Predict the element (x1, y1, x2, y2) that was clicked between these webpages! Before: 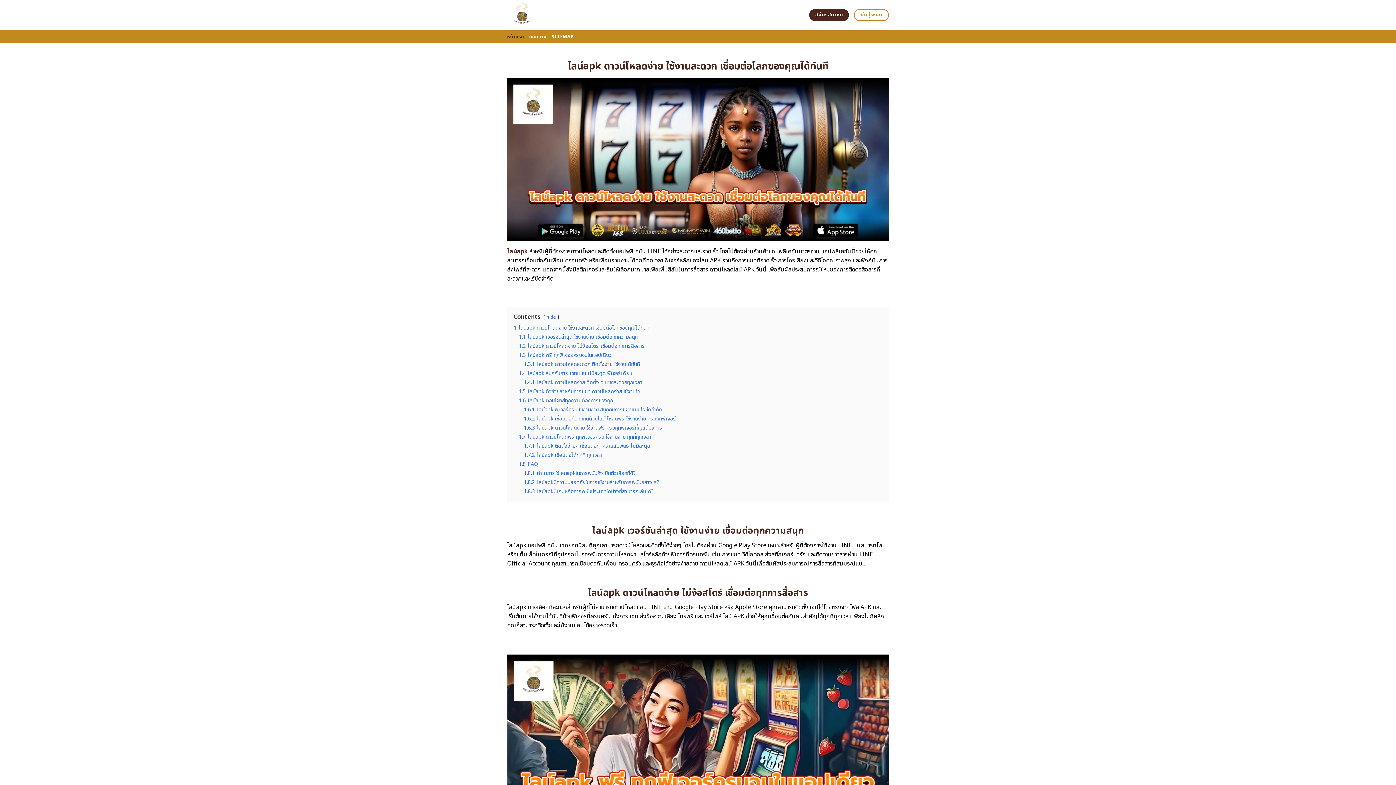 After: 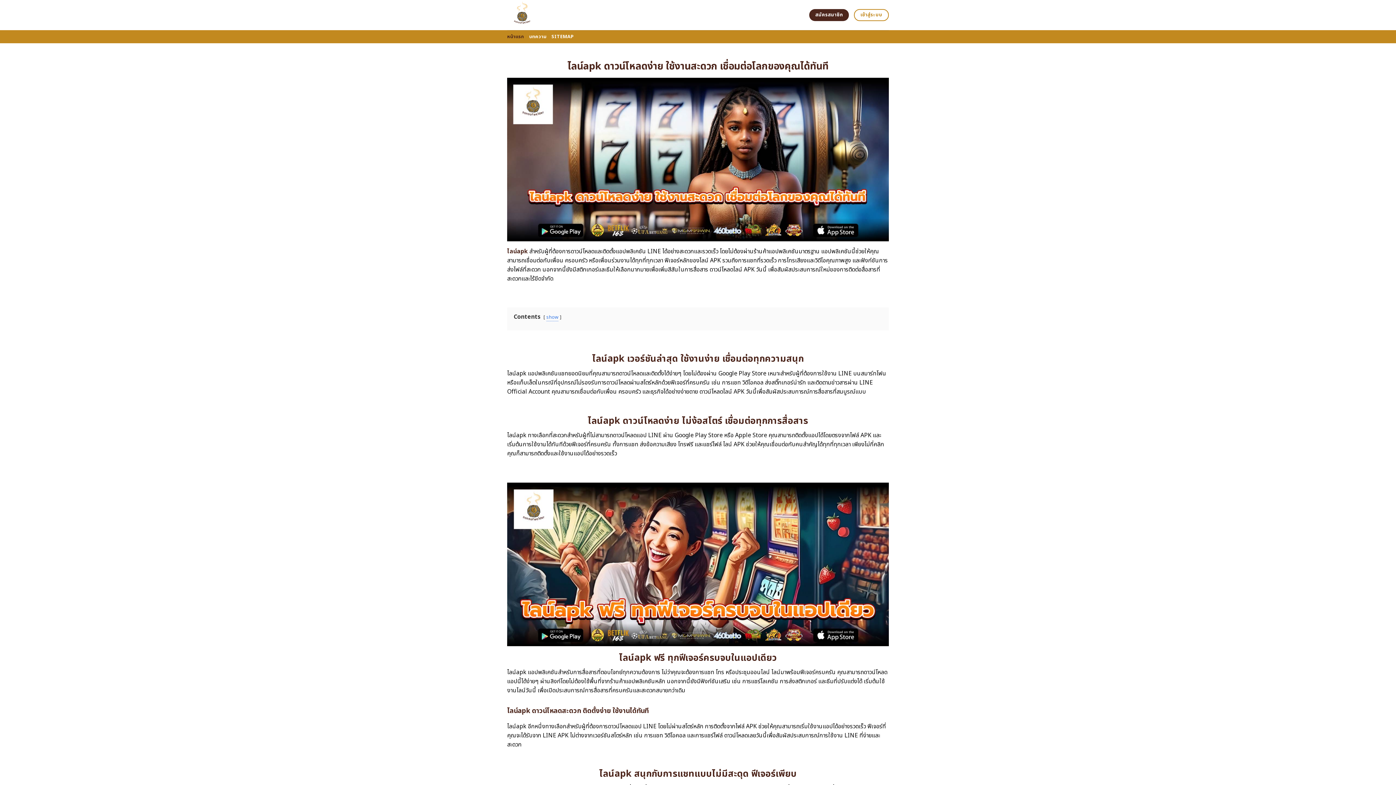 Action: label: hide bbox: (546, 313, 556, 321)